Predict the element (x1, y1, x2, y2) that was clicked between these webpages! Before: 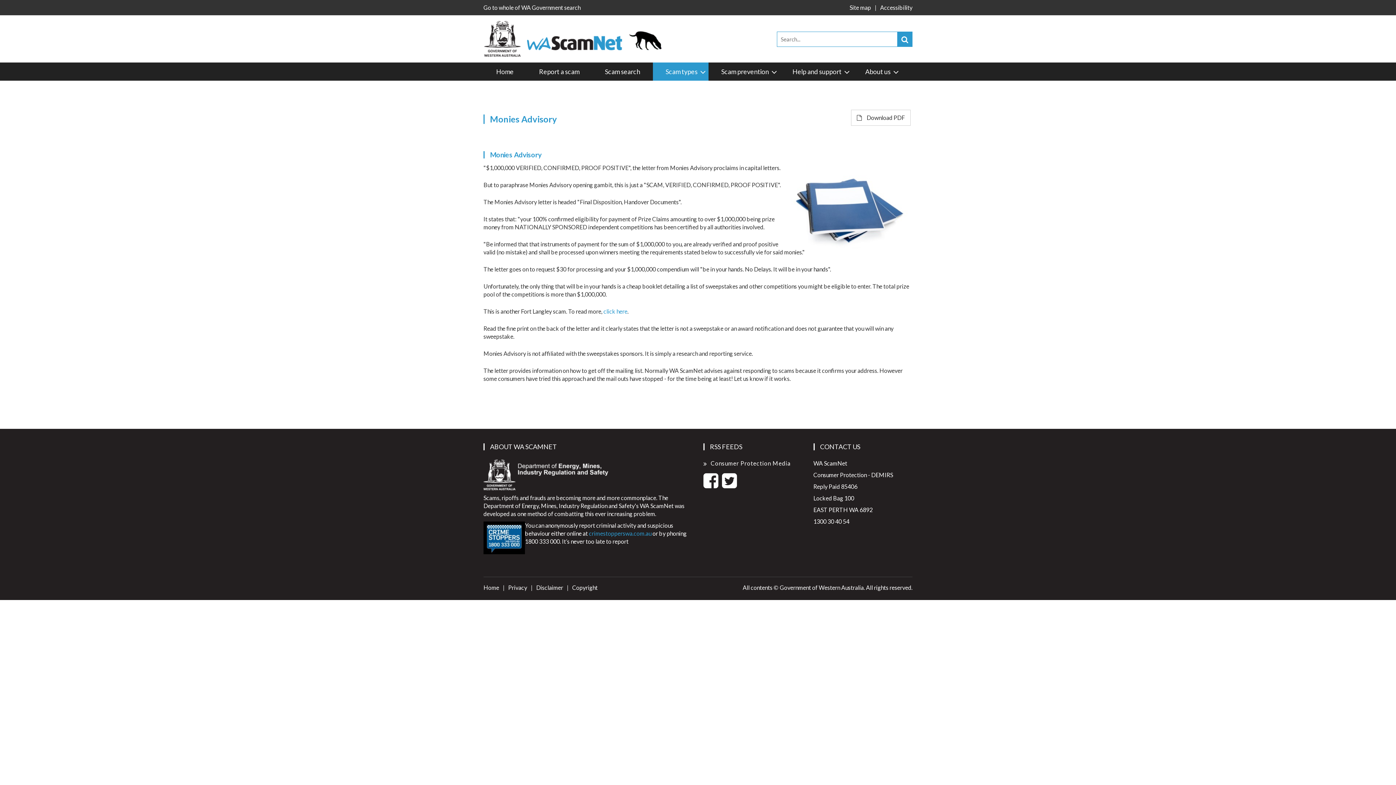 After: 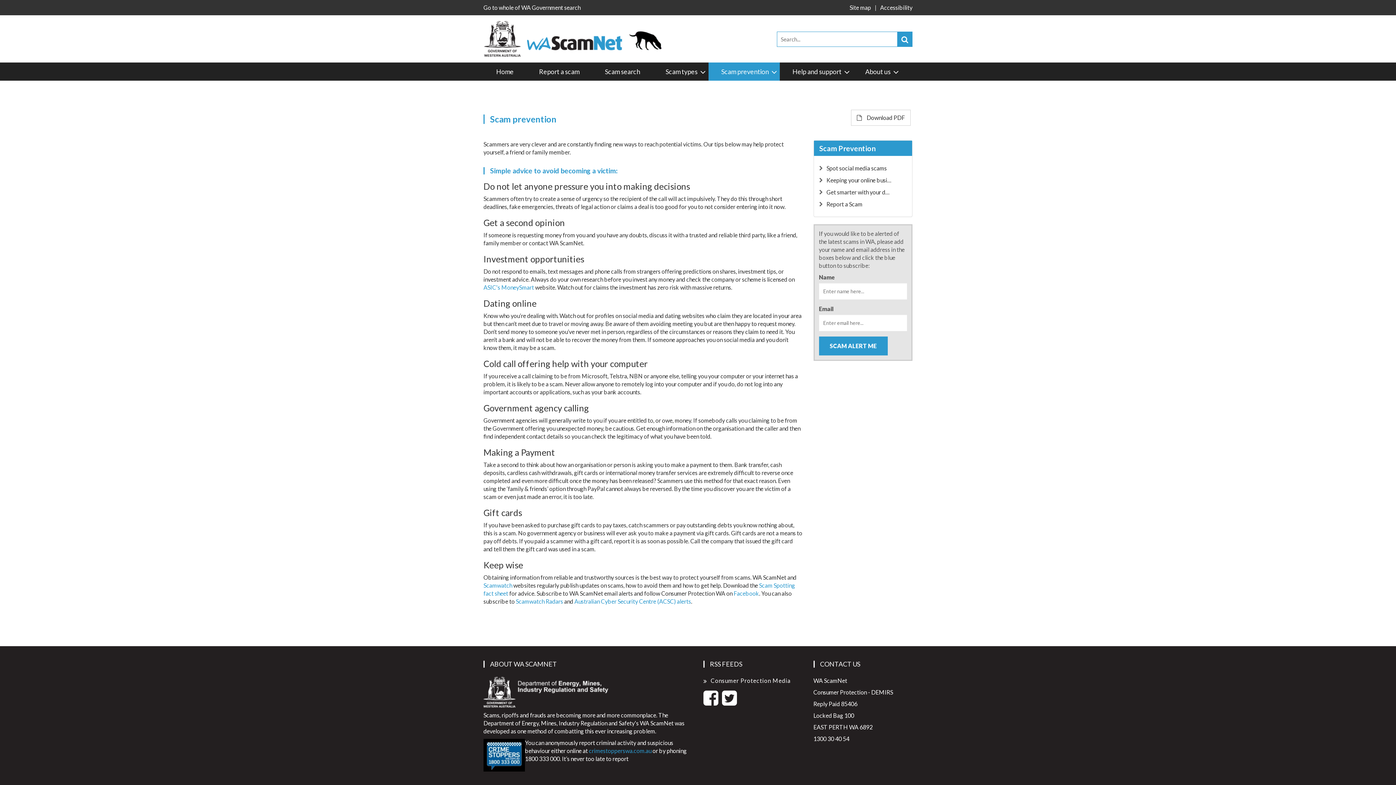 Action: bbox: (708, 62, 780, 80) label: Scam prevention